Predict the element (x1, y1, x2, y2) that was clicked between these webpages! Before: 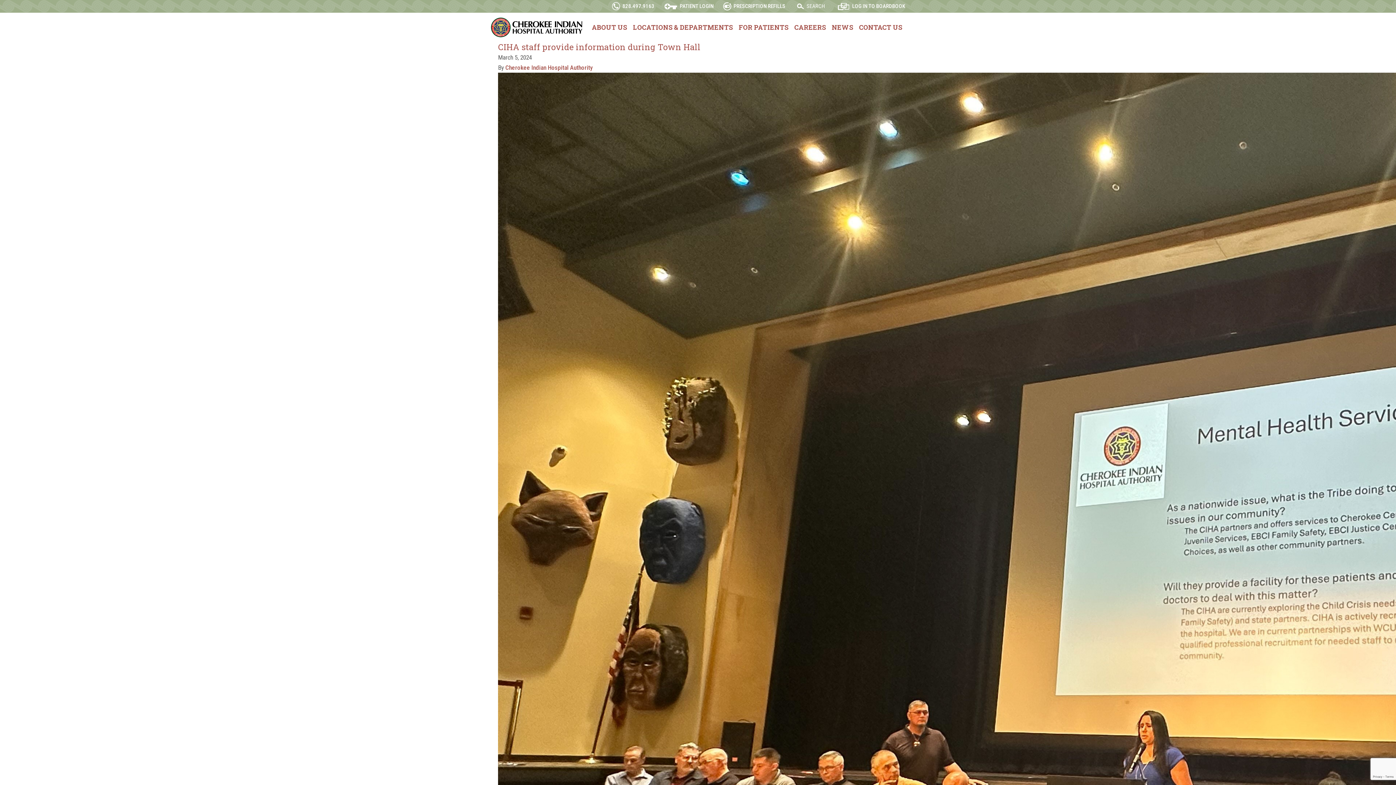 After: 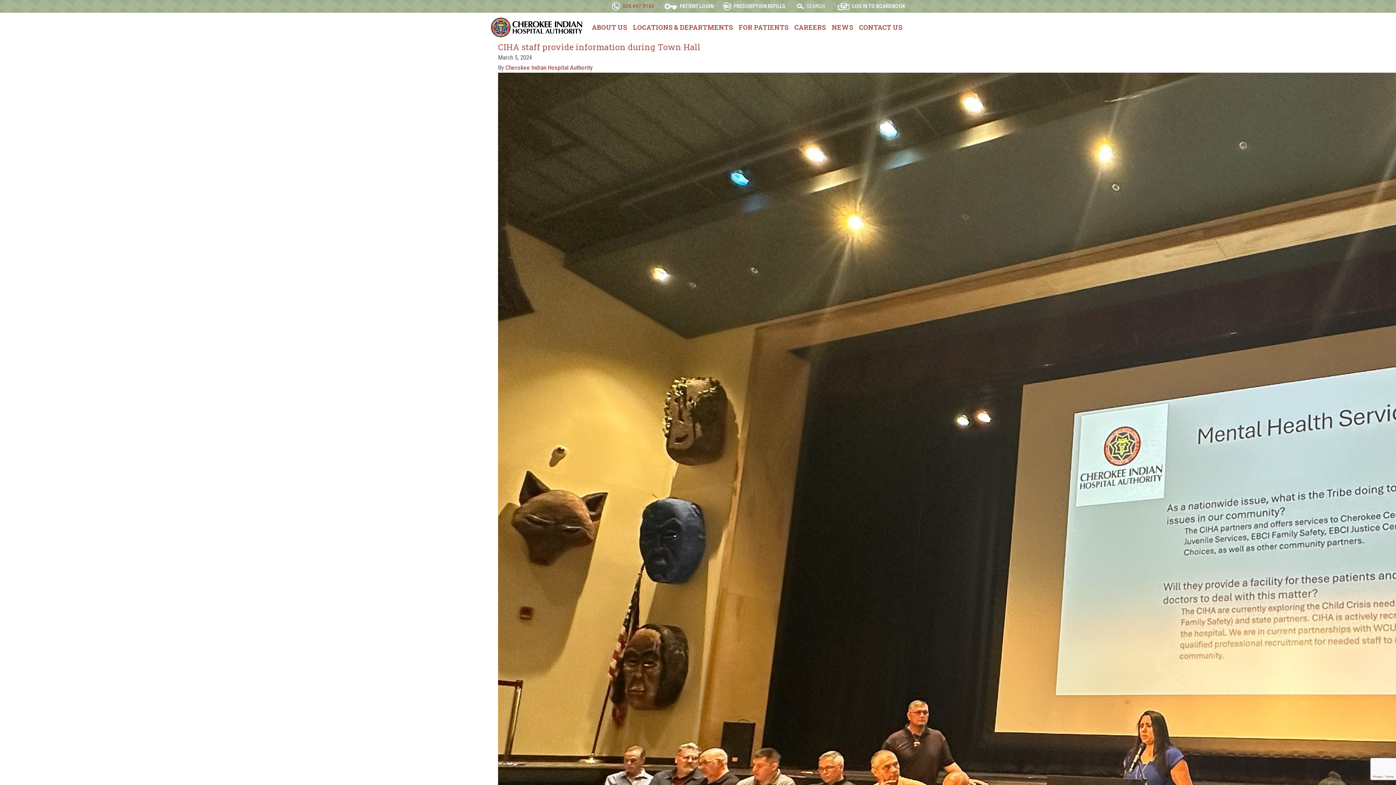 Action: bbox: (611, 1, 654, 10) label: 828.497.9163